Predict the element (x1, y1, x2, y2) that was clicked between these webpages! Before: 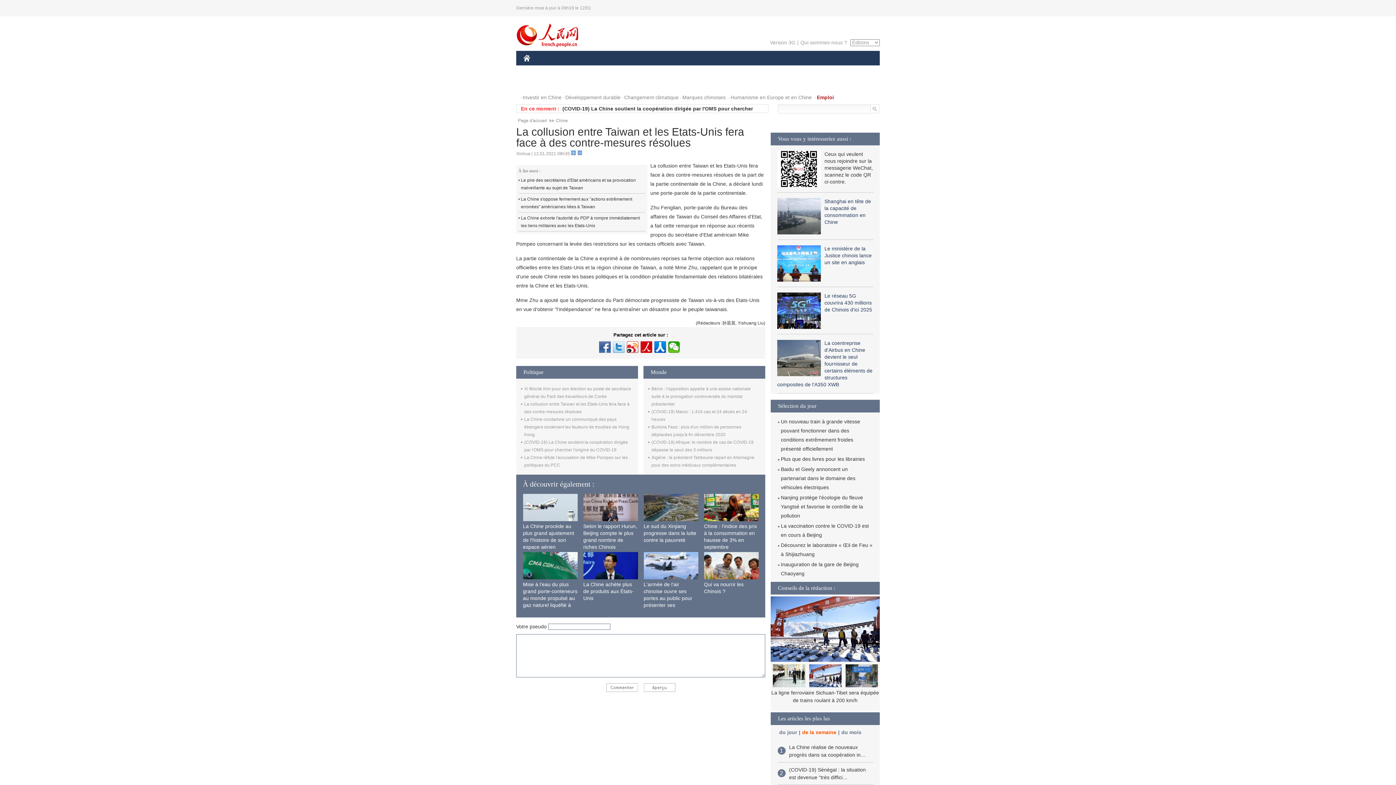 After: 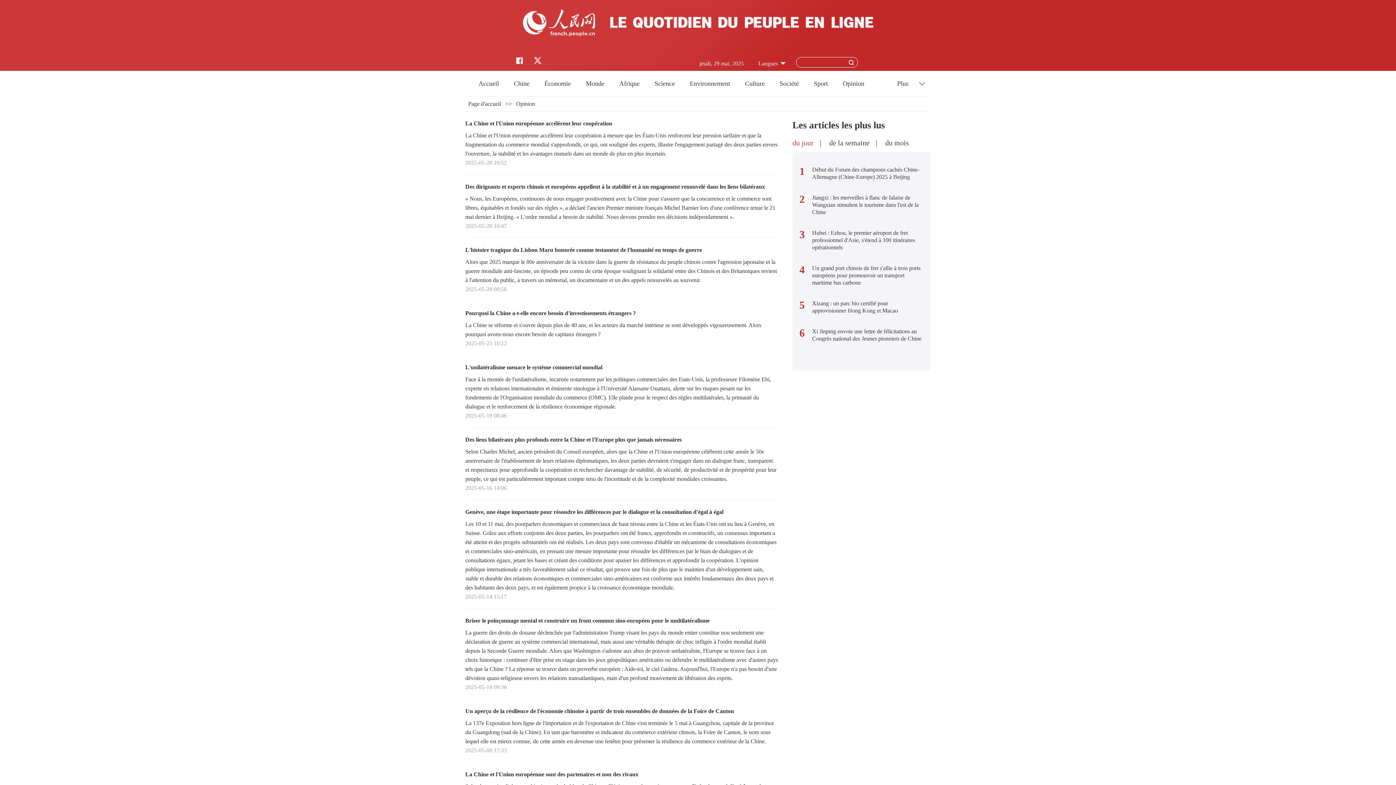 Action: label: OPINION bbox: (523, 76, 555, 90)